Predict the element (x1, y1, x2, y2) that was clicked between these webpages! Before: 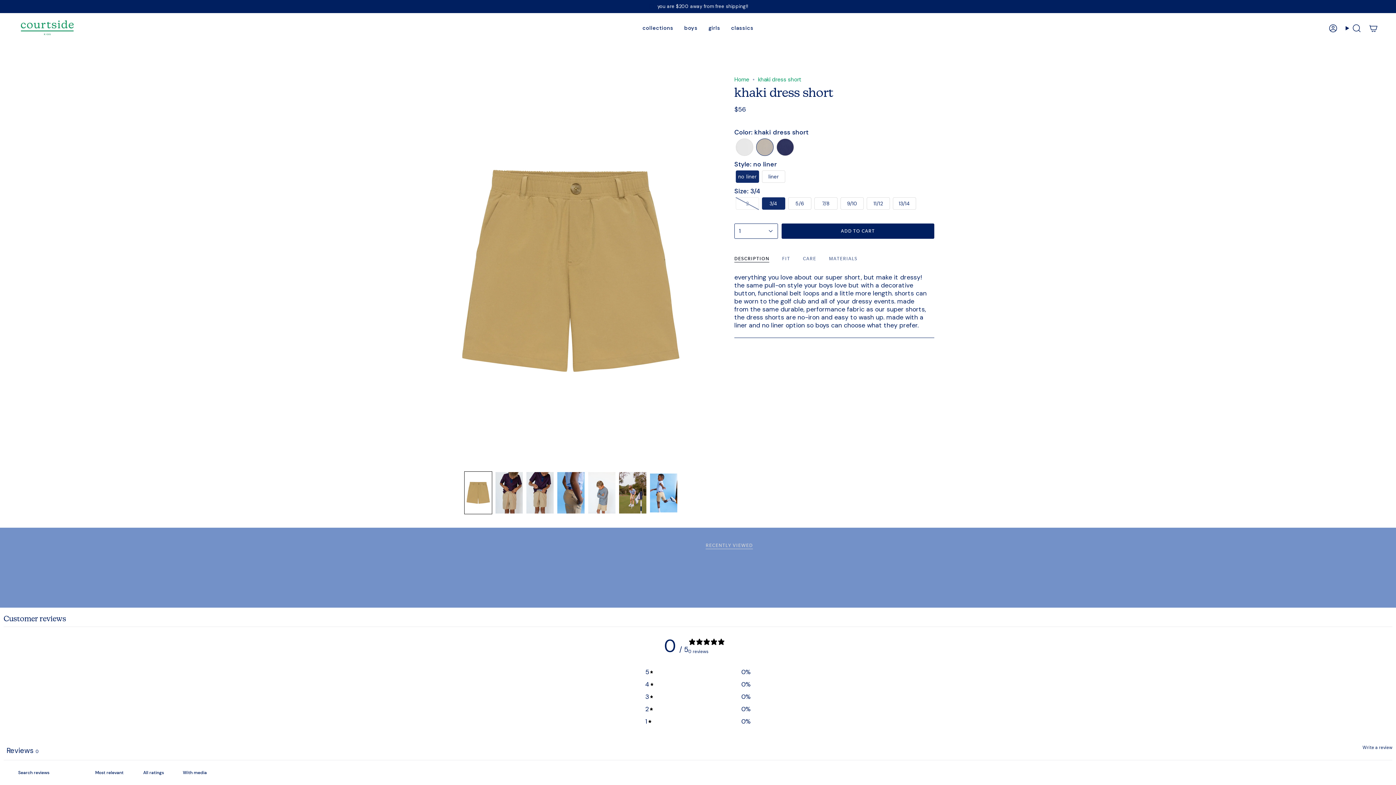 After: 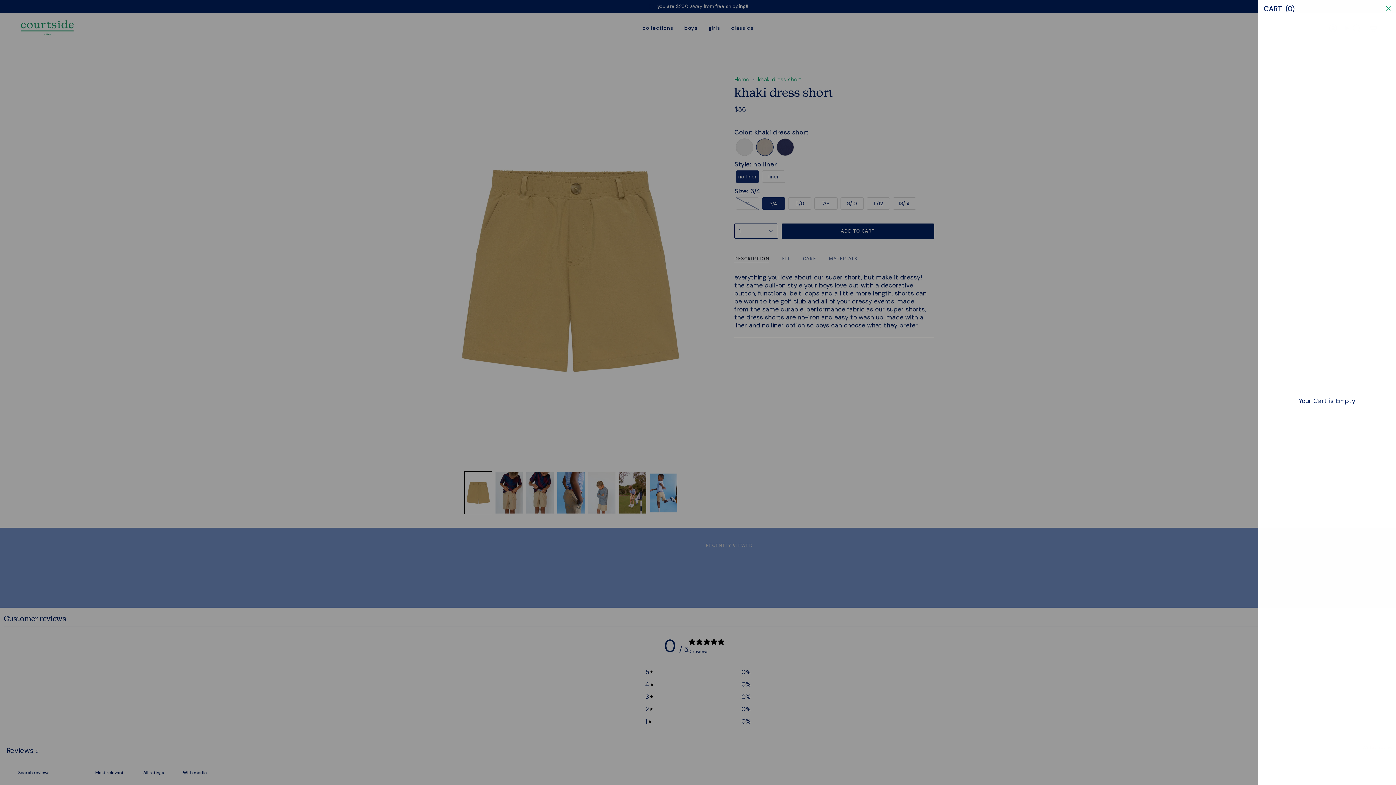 Action: bbox: (1365, 22, 1382, 34) label: Cart